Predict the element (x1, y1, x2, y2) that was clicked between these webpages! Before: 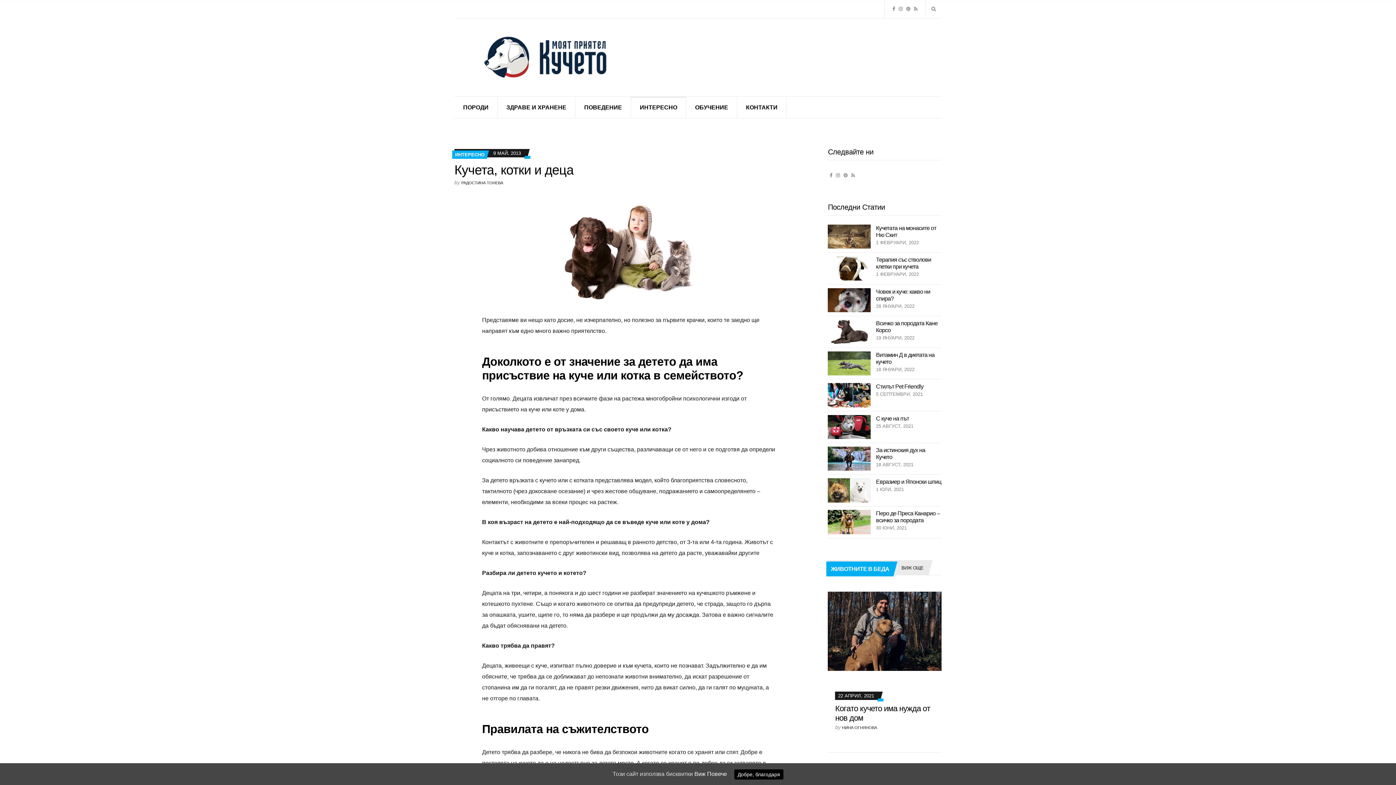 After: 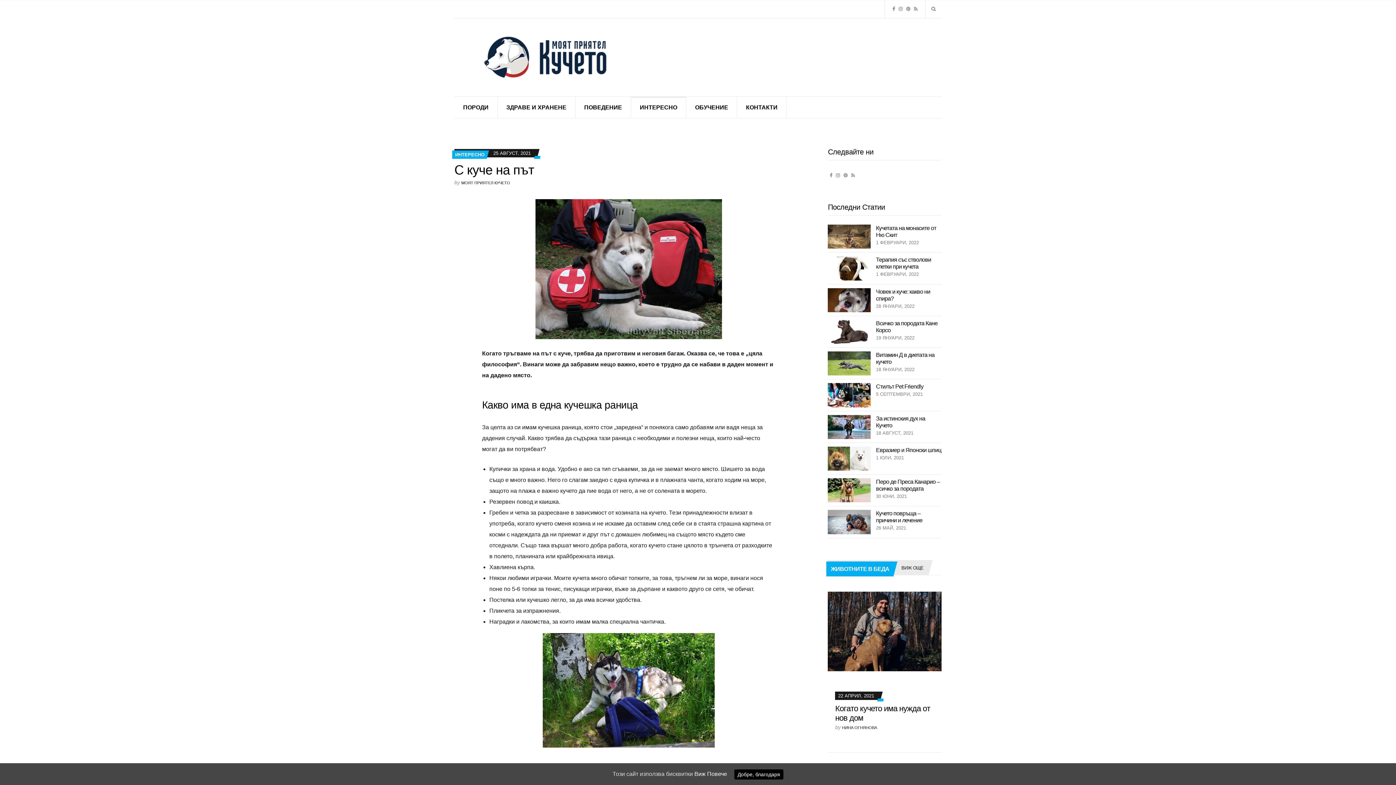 Action: bbox: (828, 423, 870, 429)